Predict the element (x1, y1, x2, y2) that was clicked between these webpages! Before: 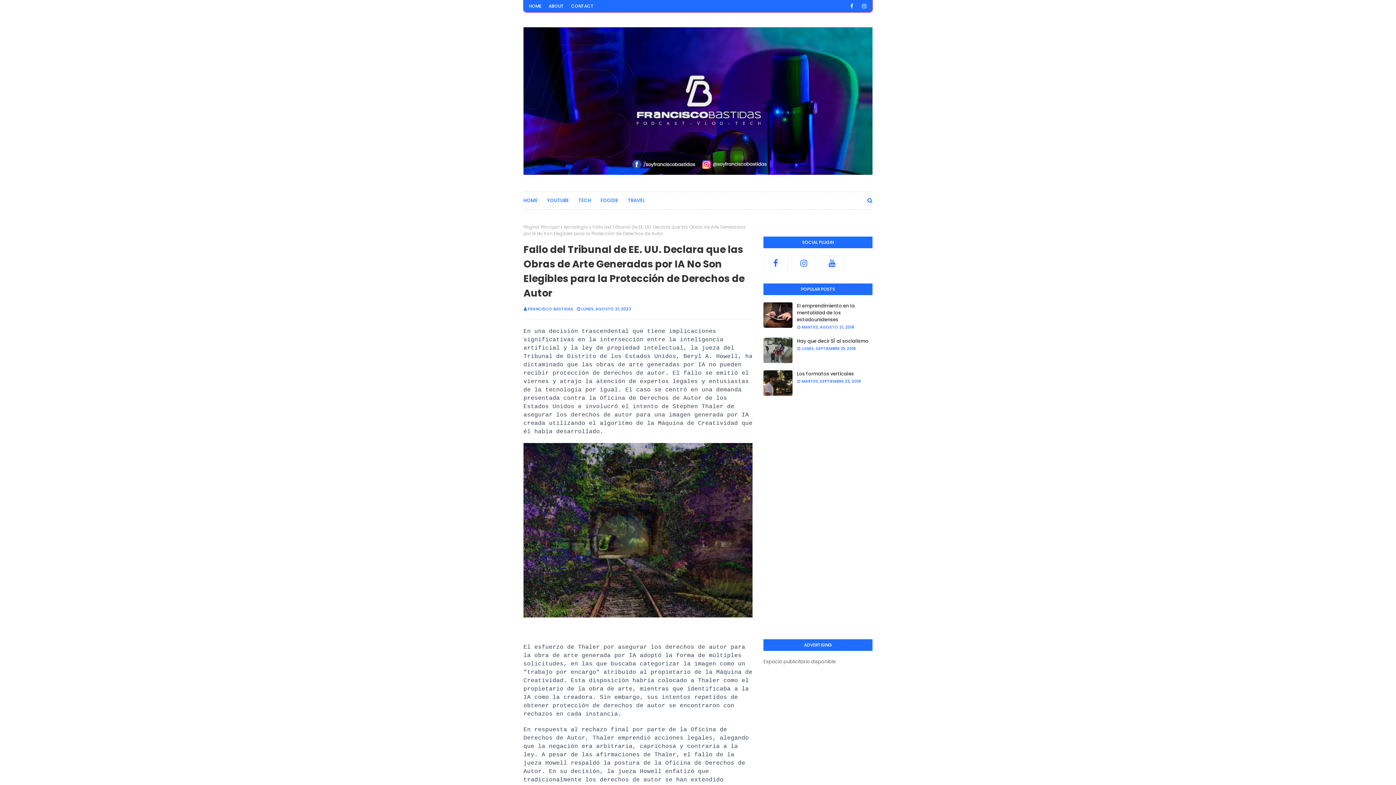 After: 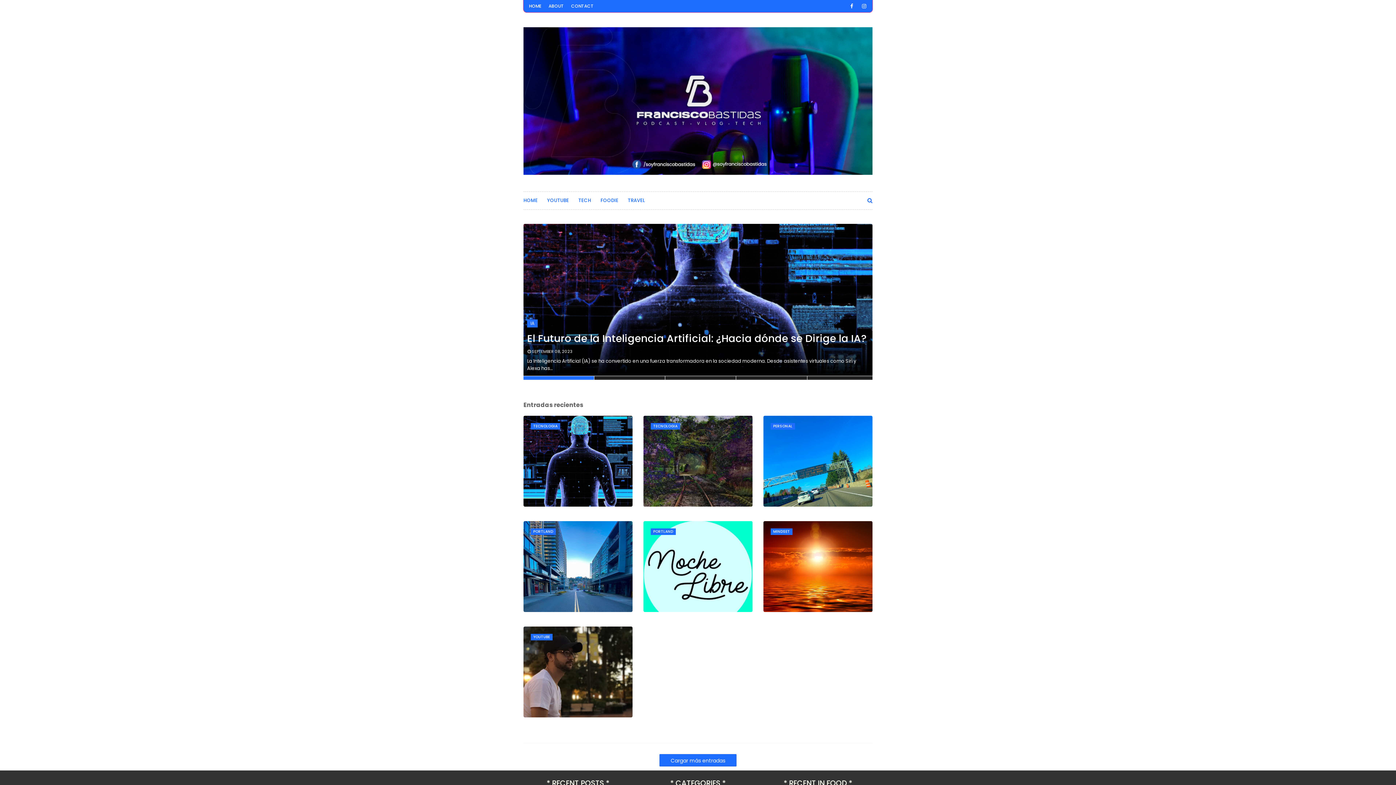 Action: label: HOME bbox: (523, 192, 542, 209)